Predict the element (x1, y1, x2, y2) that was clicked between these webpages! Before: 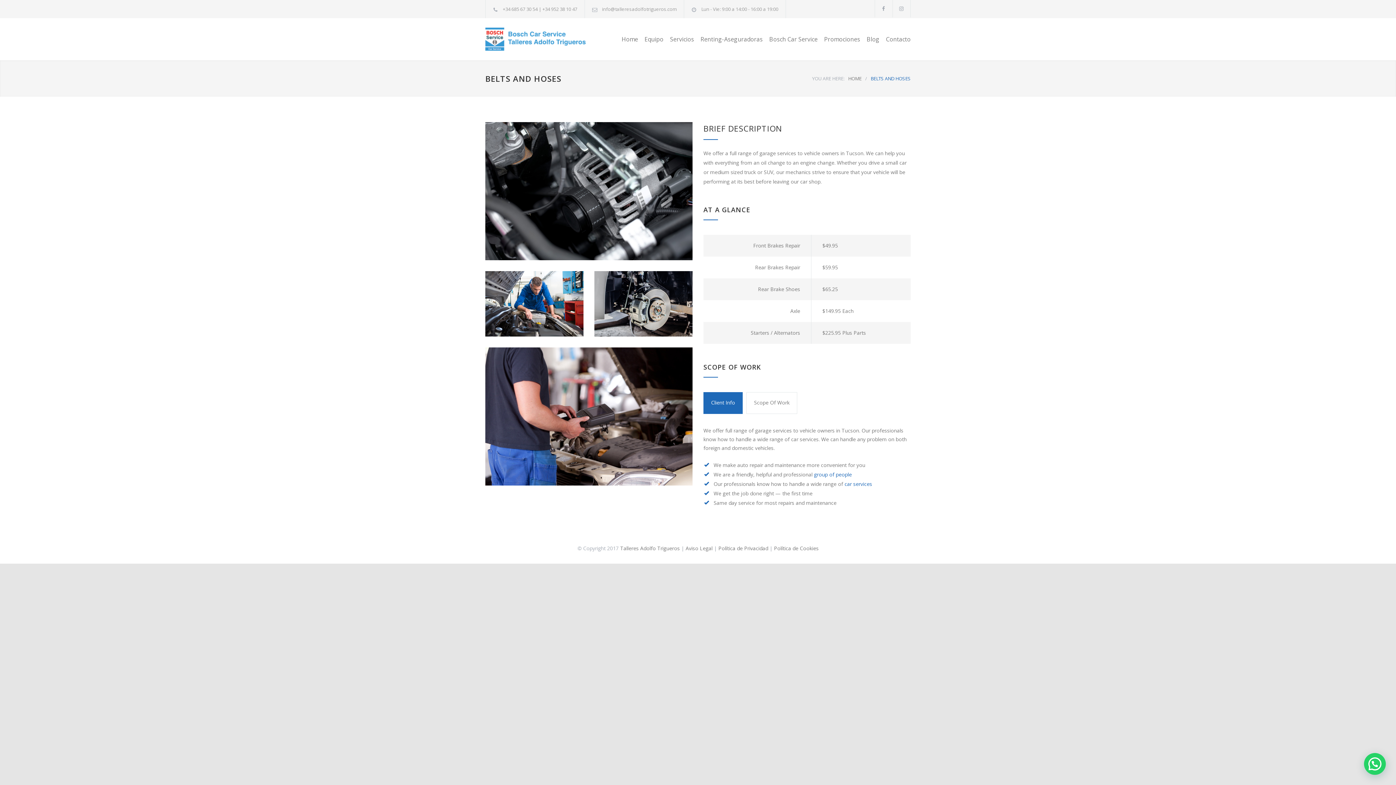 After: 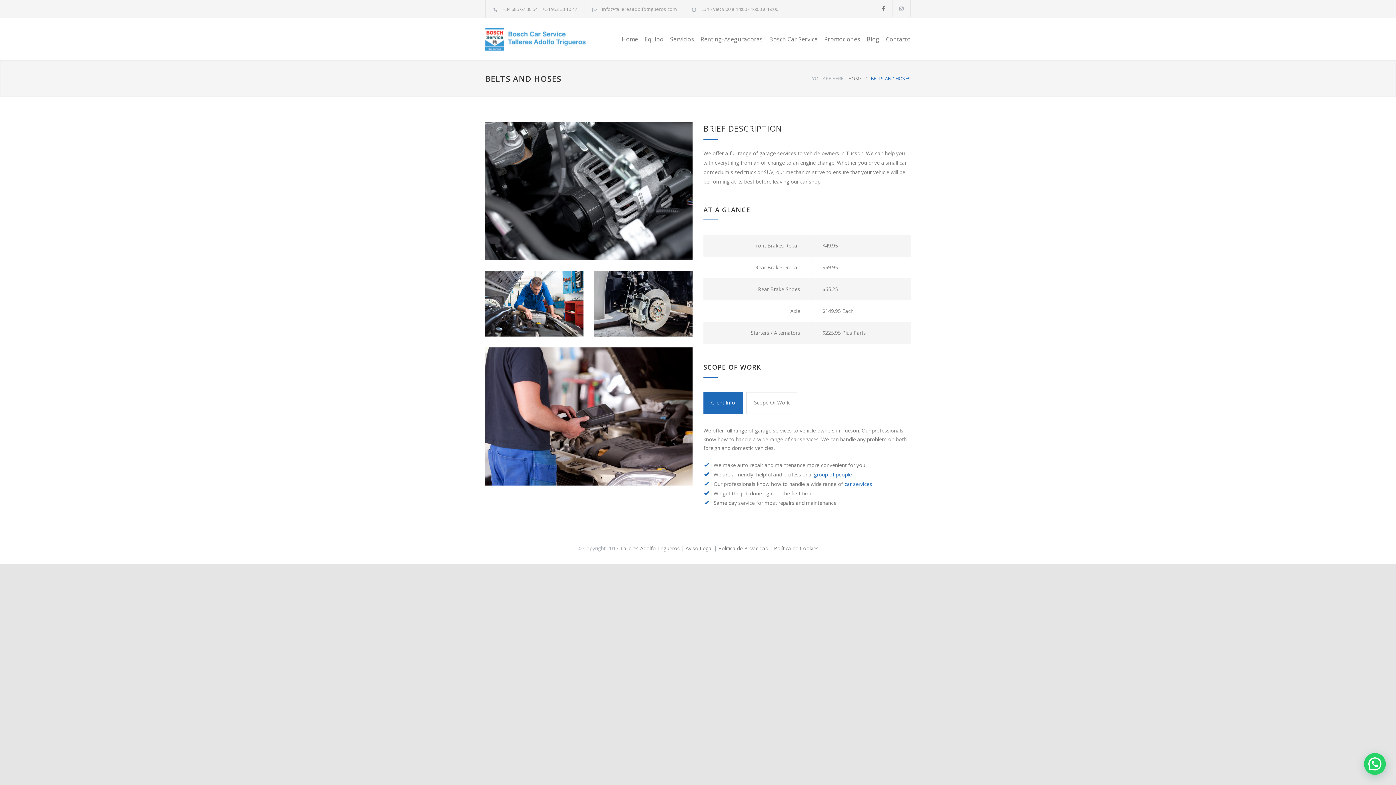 Action: bbox: (875, 0, 892, 17)